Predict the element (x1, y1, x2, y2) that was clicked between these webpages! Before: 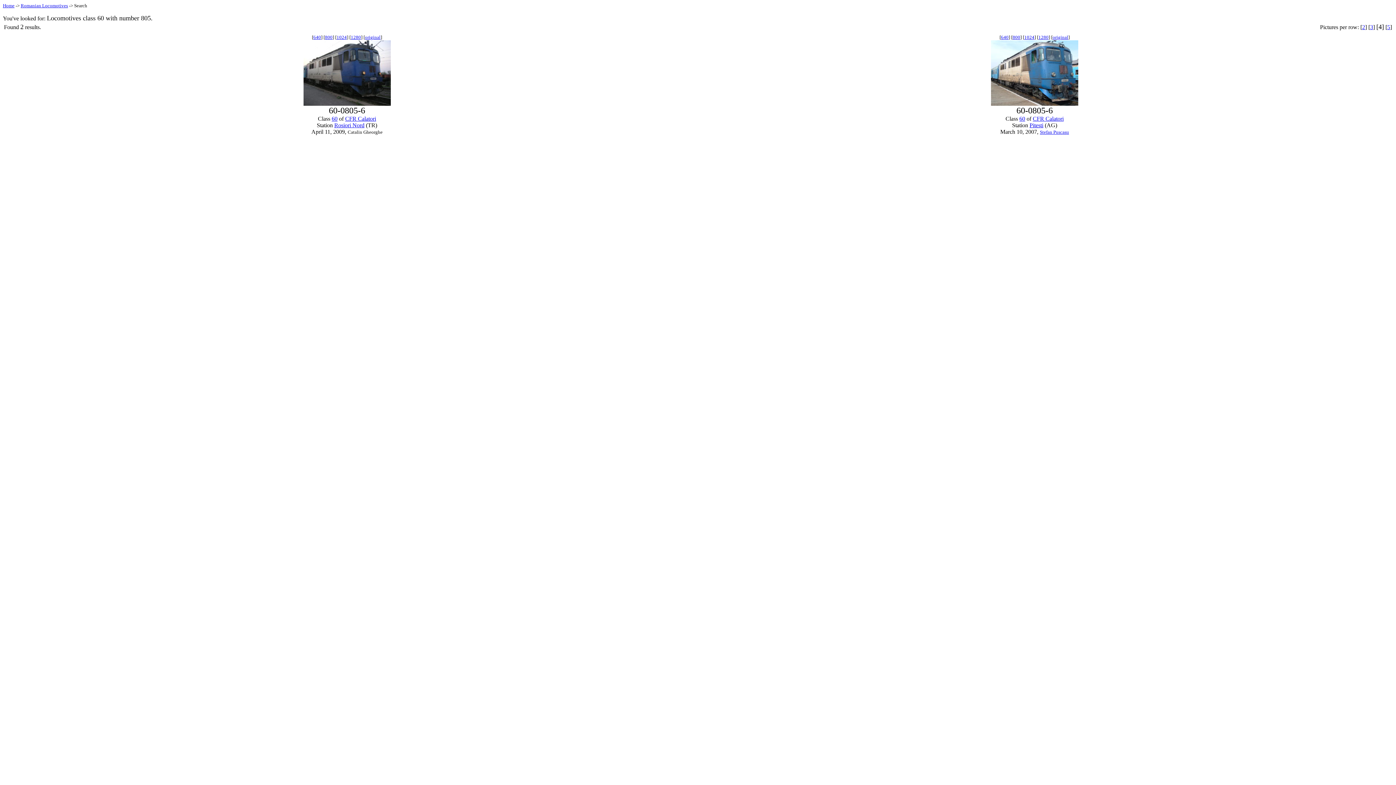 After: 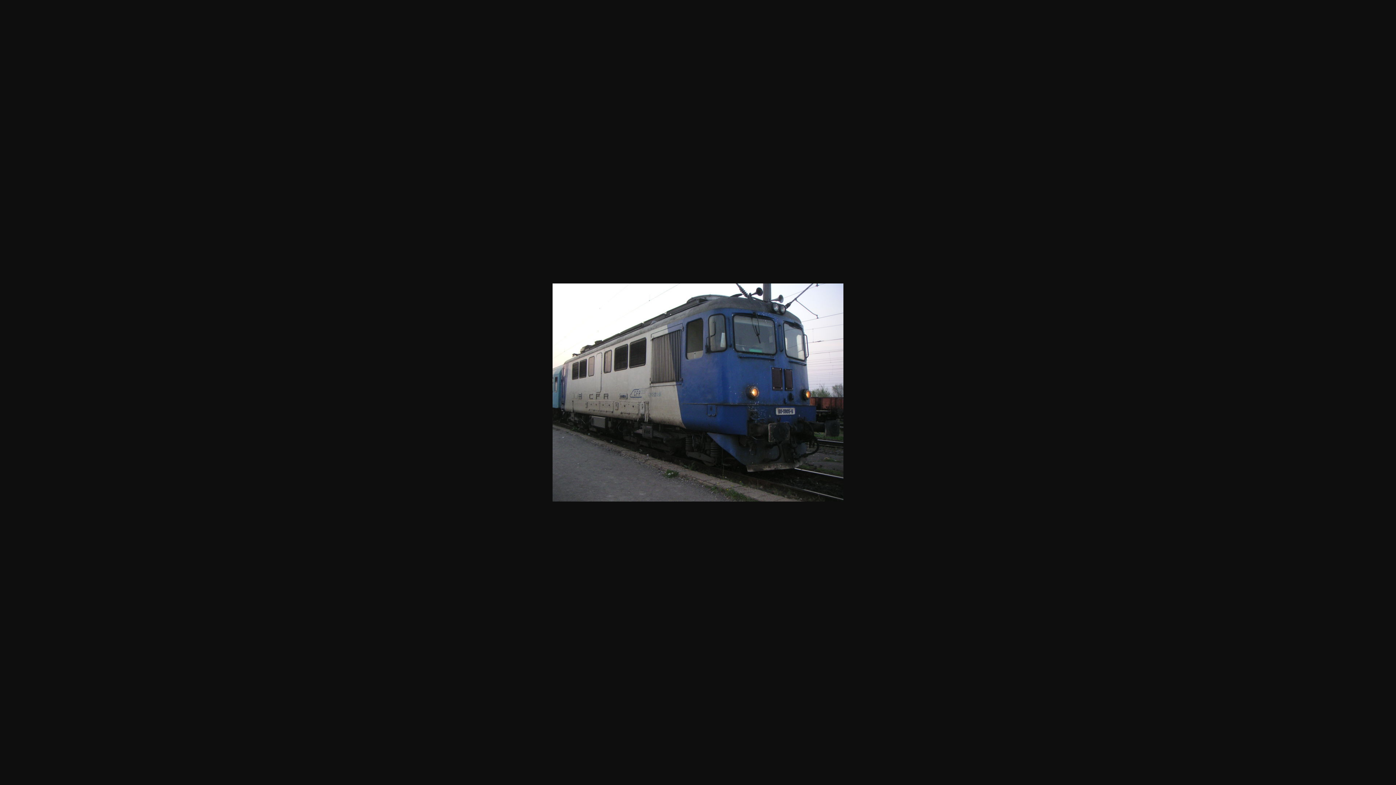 Action: bbox: (325, 34, 332, 40) label: 800